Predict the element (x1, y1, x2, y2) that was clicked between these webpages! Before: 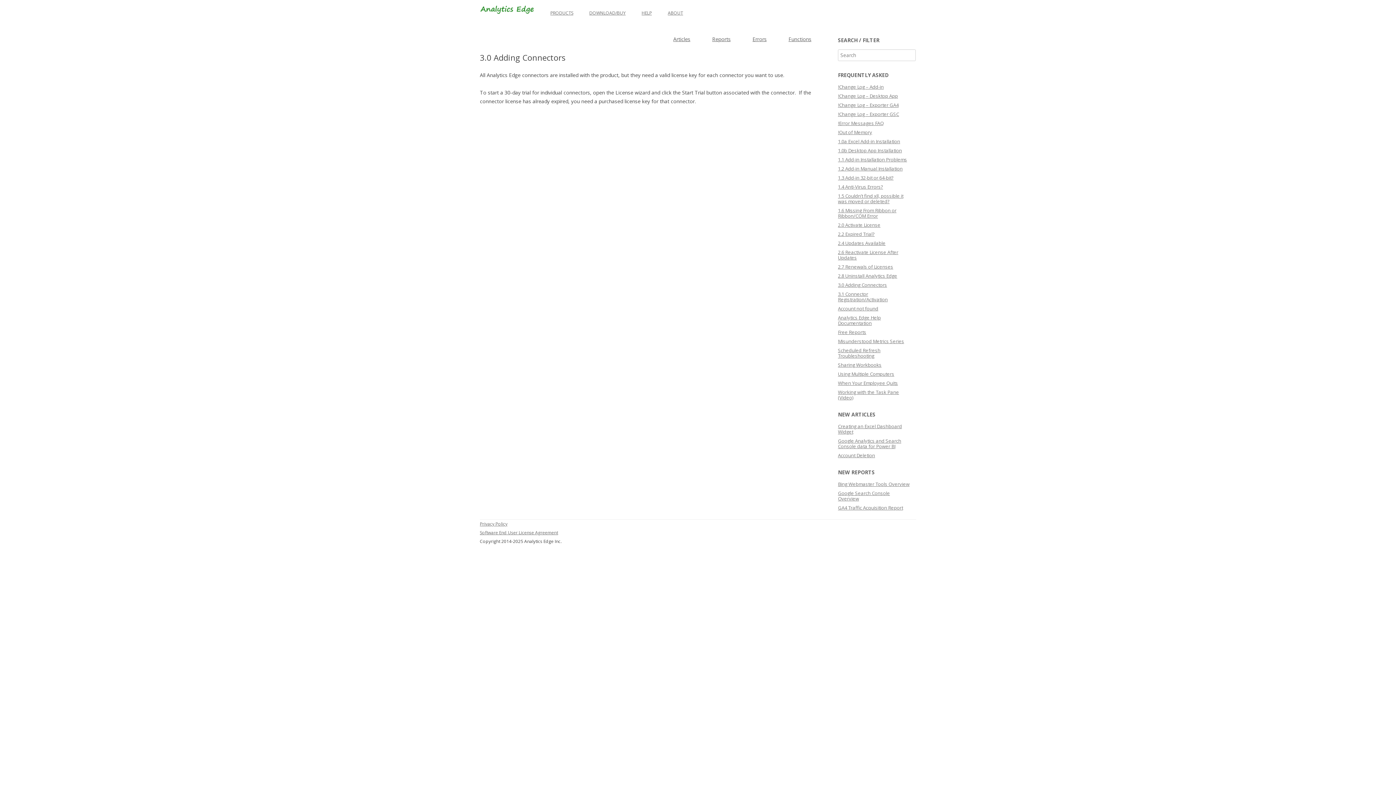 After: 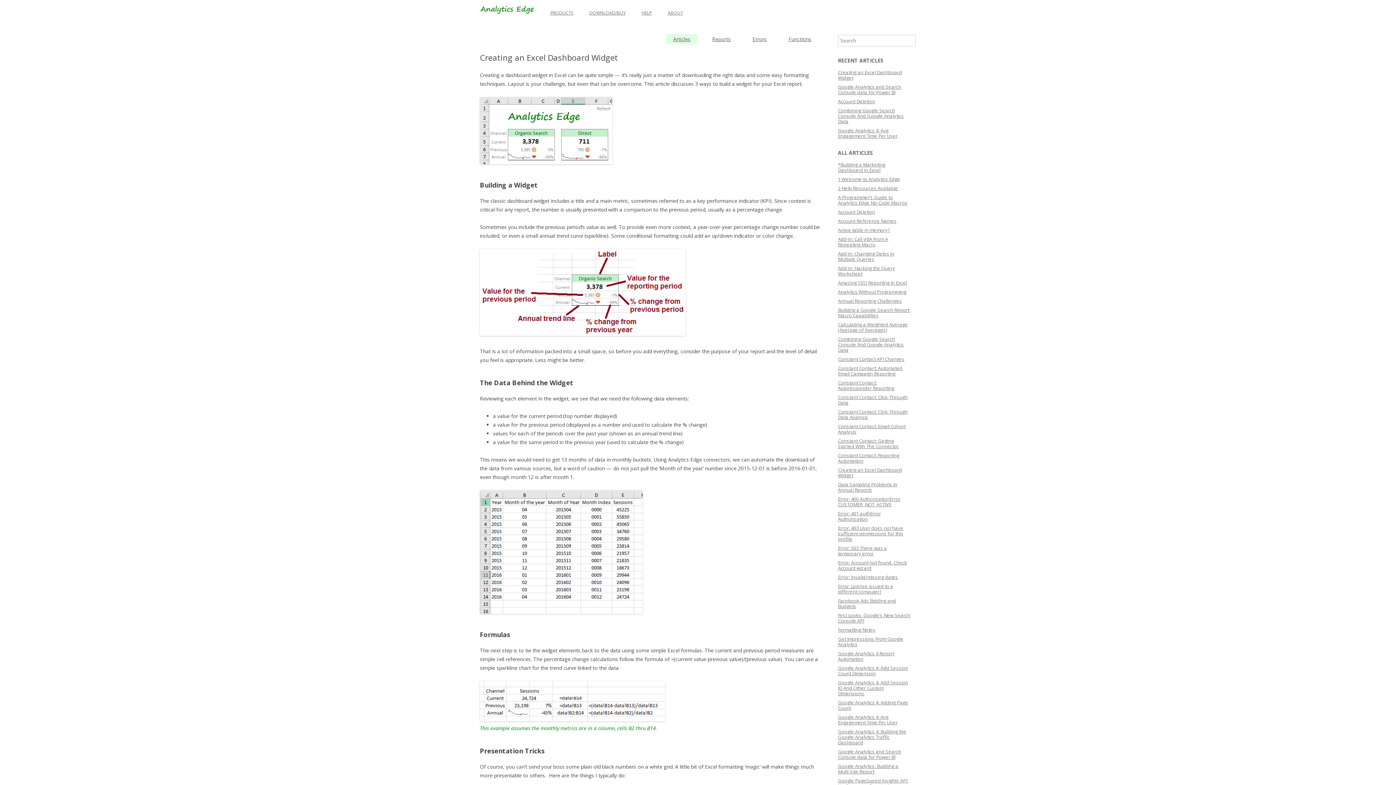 Action: bbox: (838, 423, 902, 435) label: Creating an Excel Dashboard Widget